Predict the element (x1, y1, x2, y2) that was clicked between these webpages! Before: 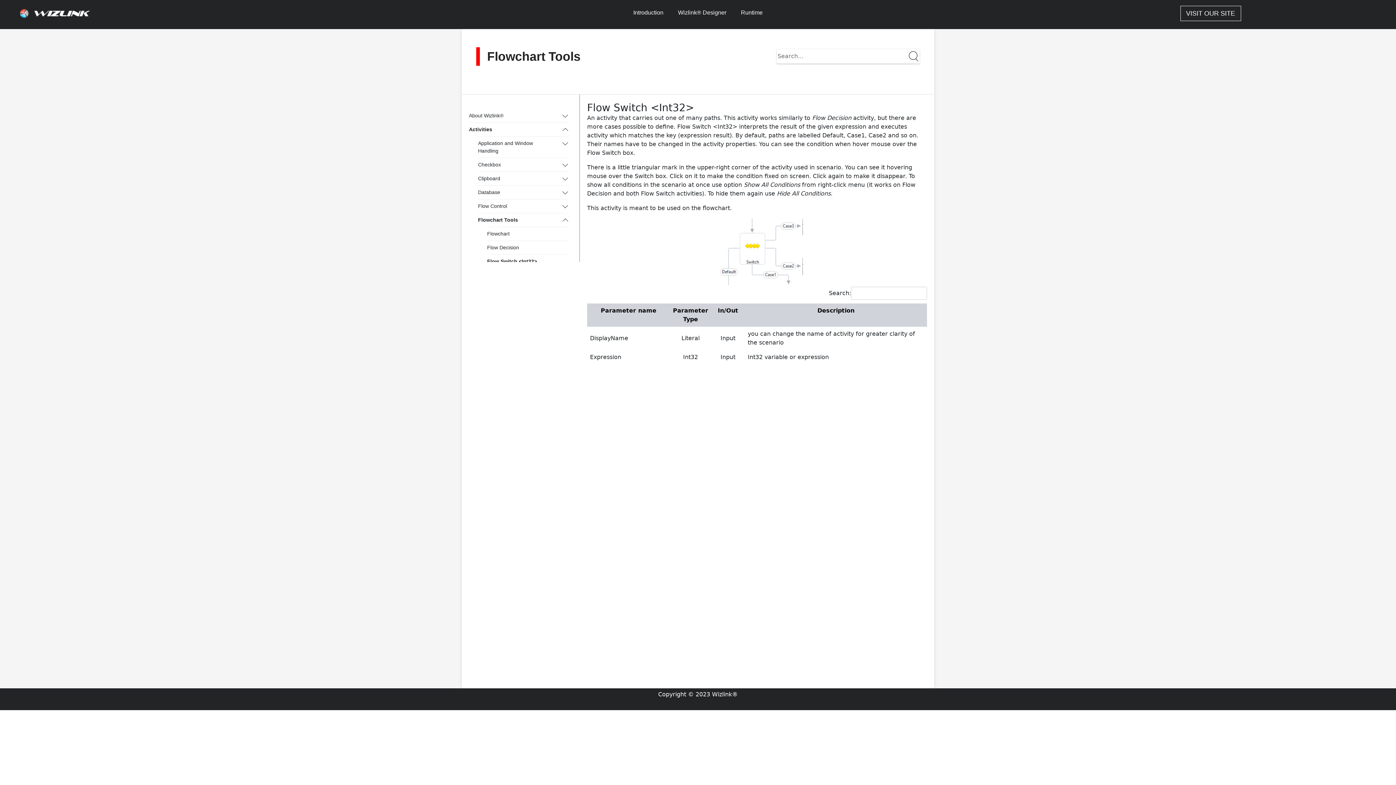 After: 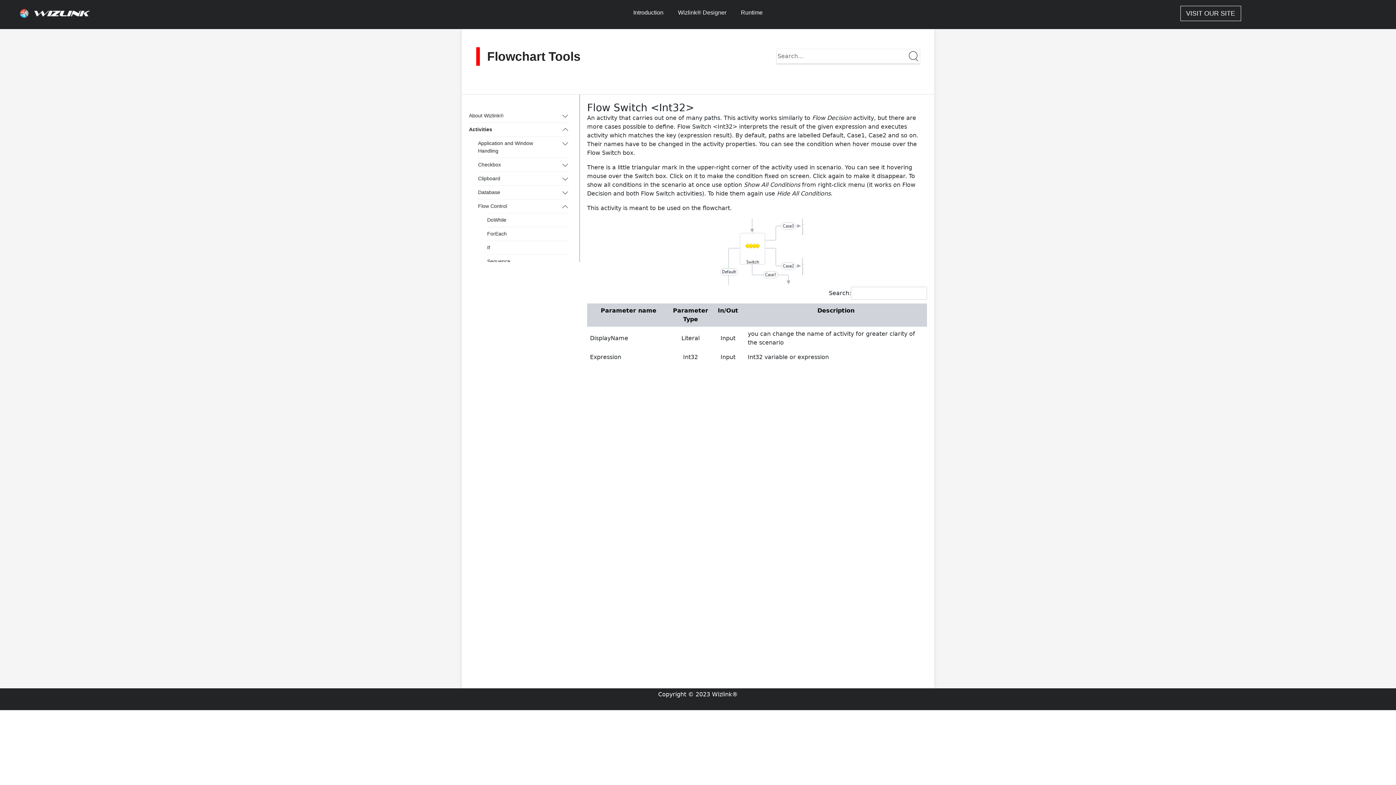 Action: bbox: (546, 200, 568, 212)